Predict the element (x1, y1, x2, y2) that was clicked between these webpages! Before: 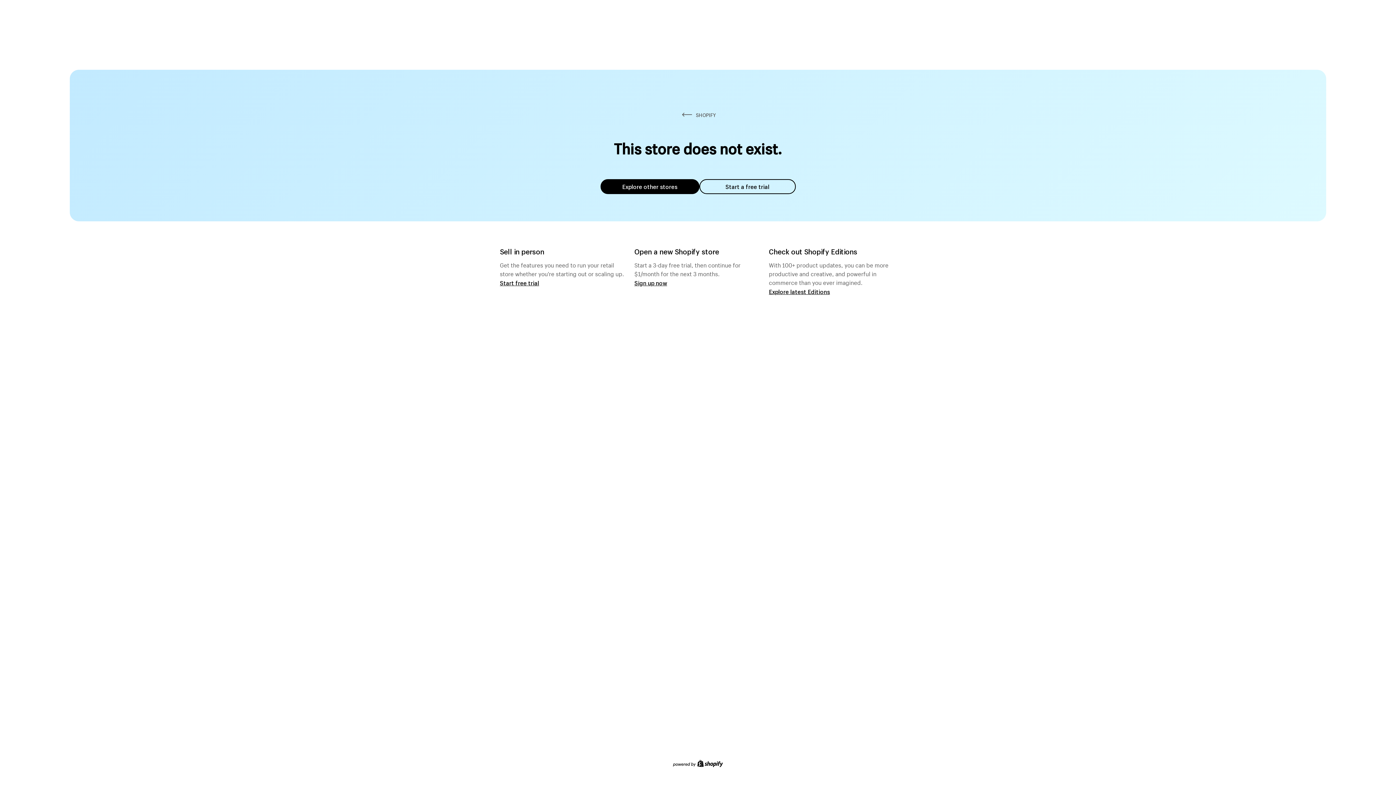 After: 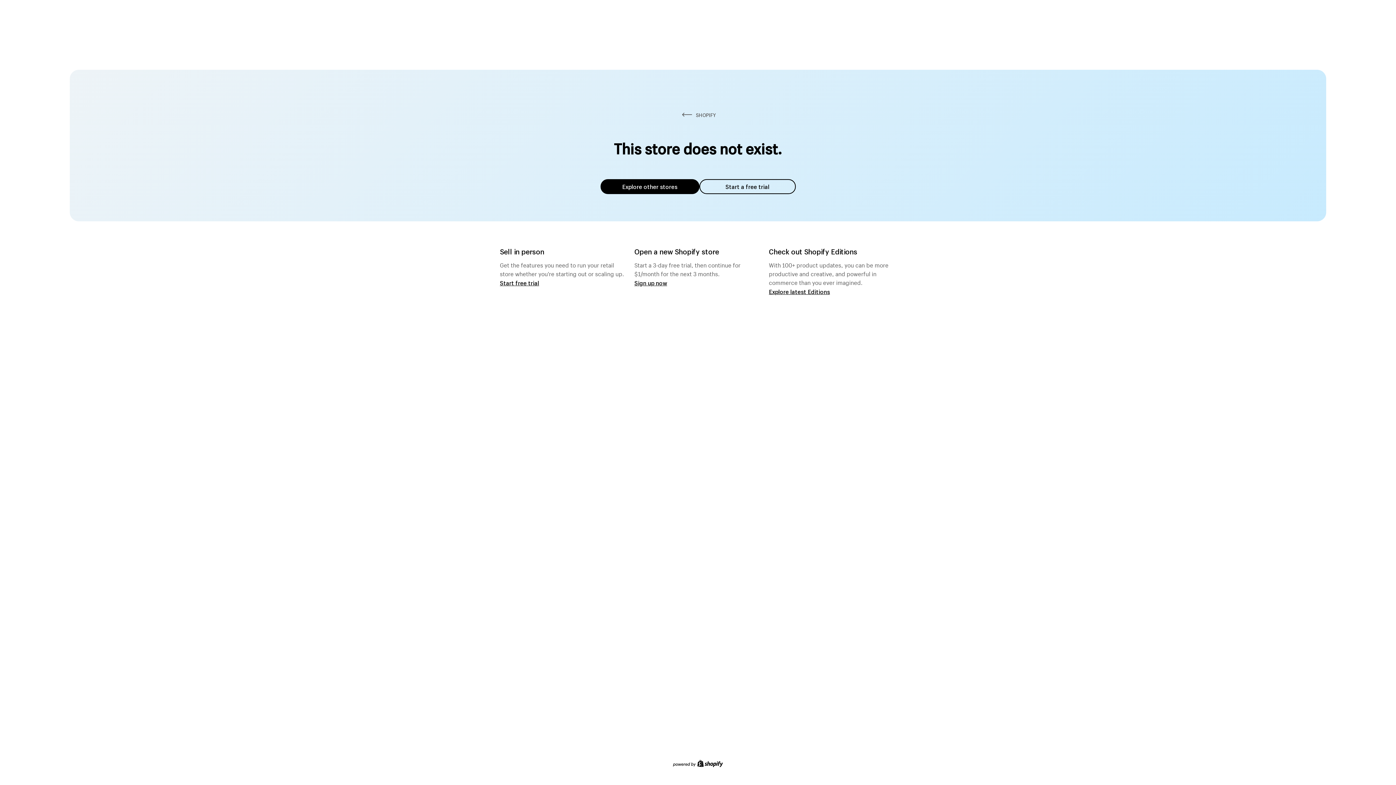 Action: label: Explore other stores bbox: (600, 179, 699, 194)